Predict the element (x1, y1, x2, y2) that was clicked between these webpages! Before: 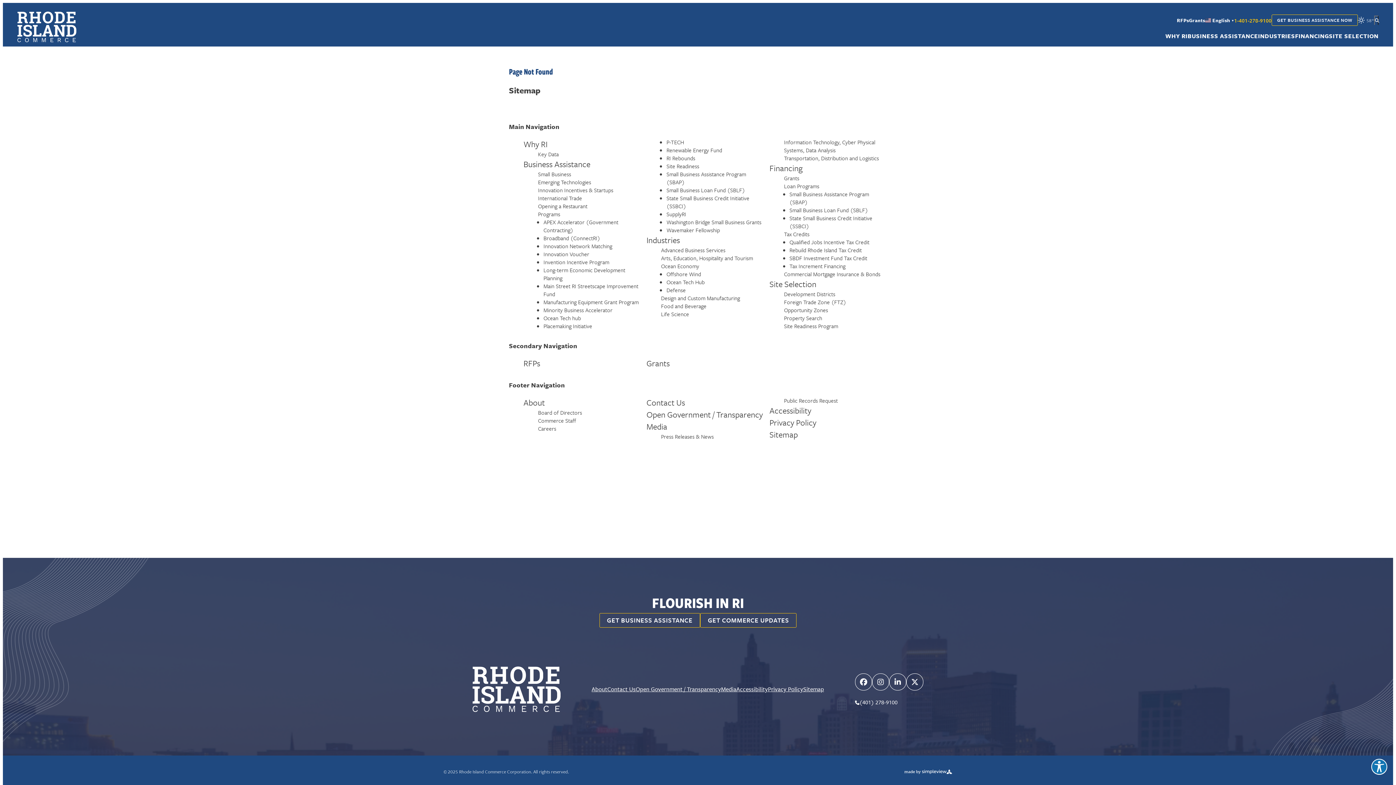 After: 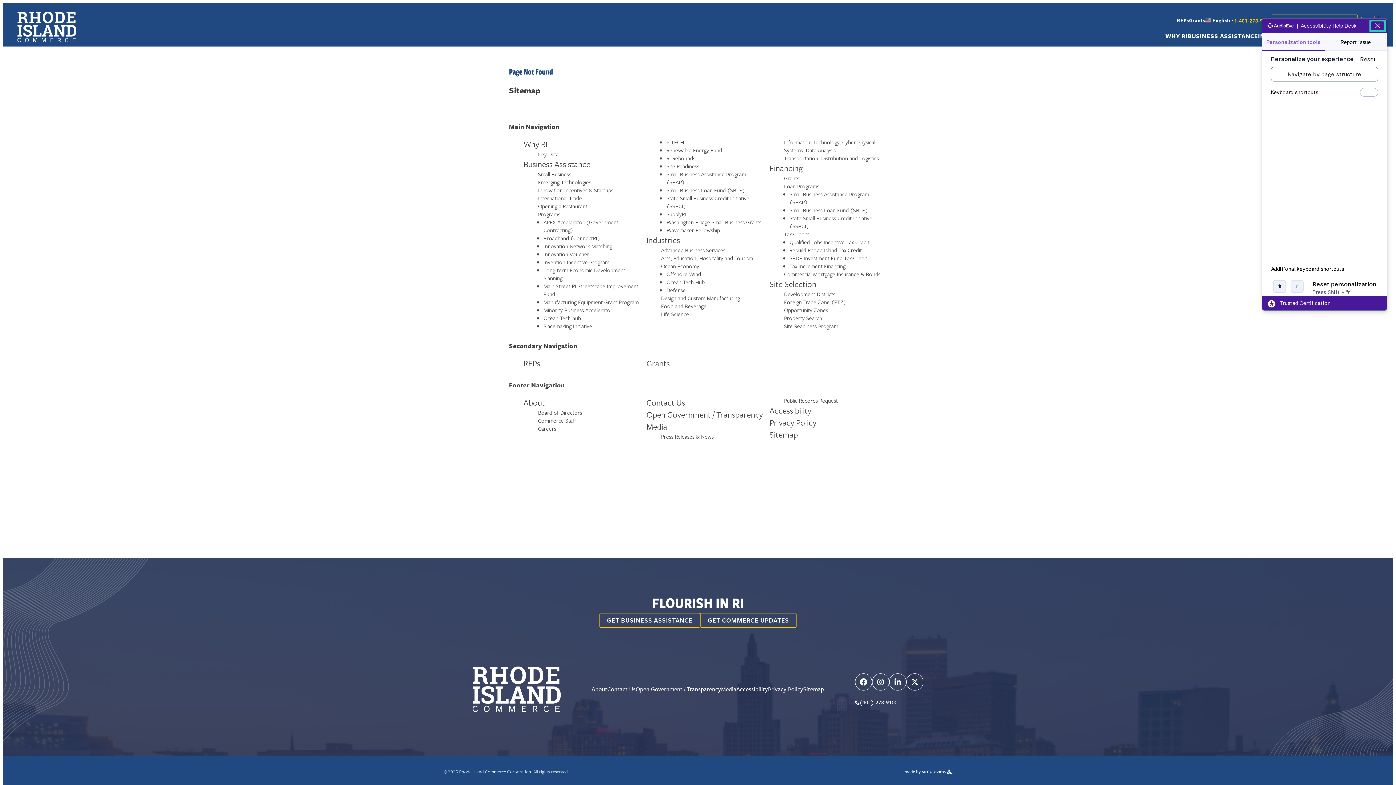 Action: label: Explore your accessibility options bbox: (1371, 759, 1387, 775)